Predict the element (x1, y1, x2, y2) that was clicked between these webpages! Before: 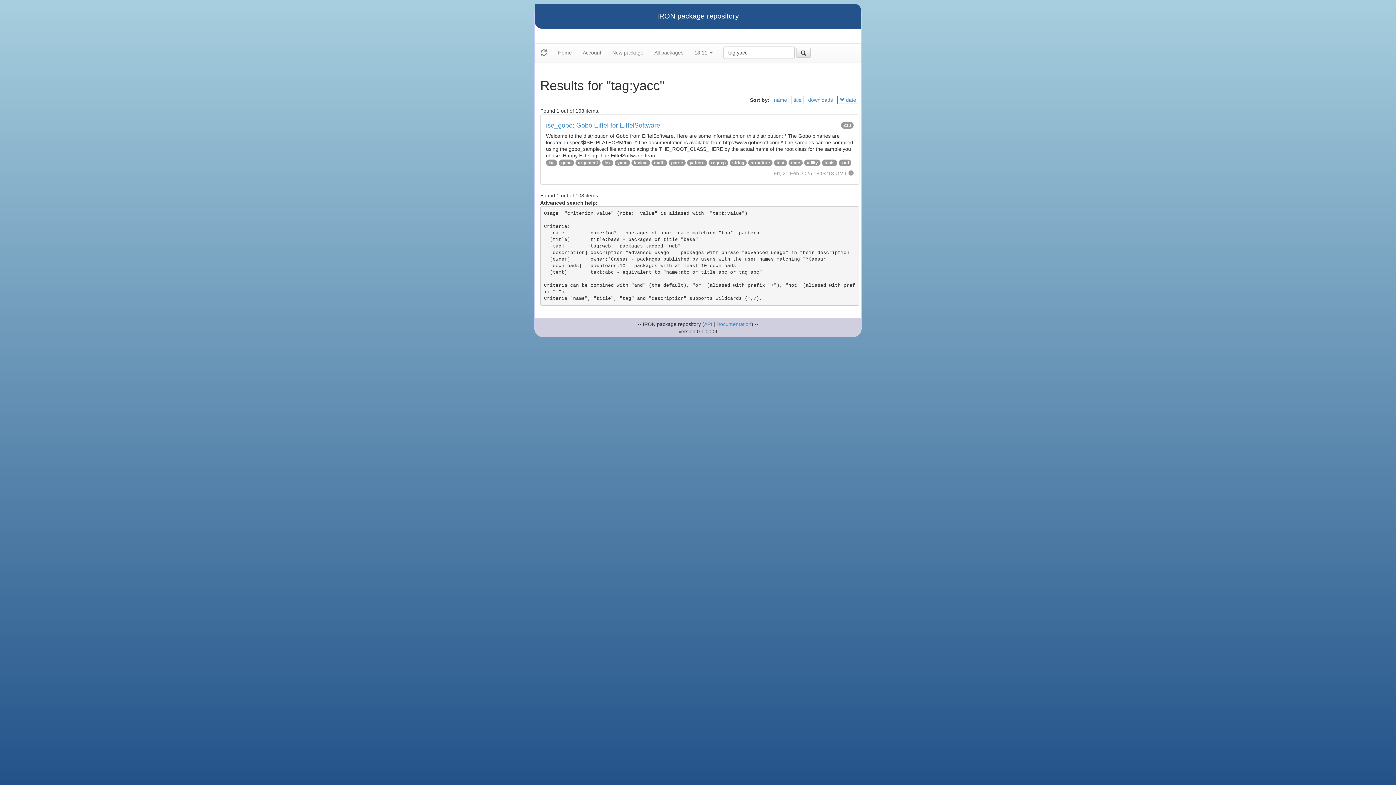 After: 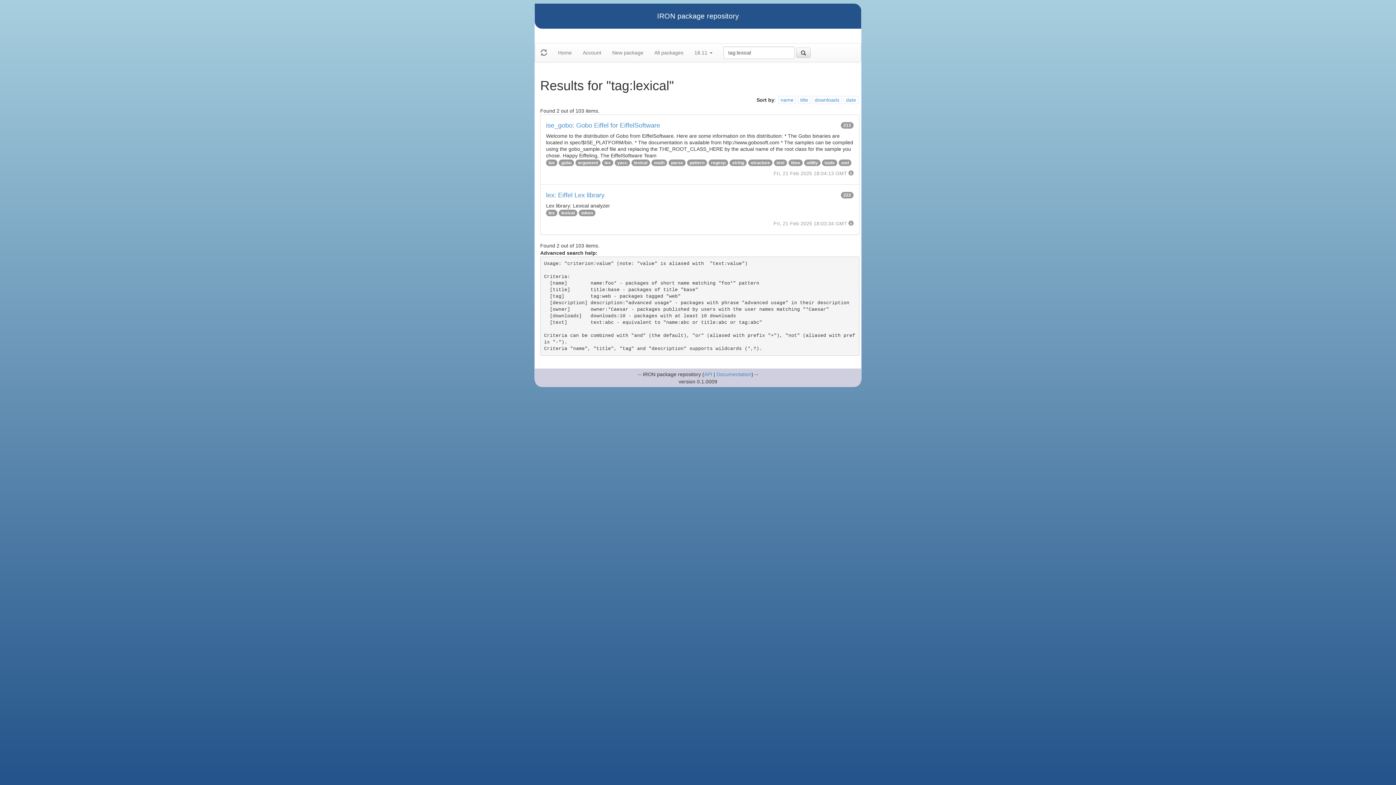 Action: label: lexical bbox: (634, 160, 647, 165)